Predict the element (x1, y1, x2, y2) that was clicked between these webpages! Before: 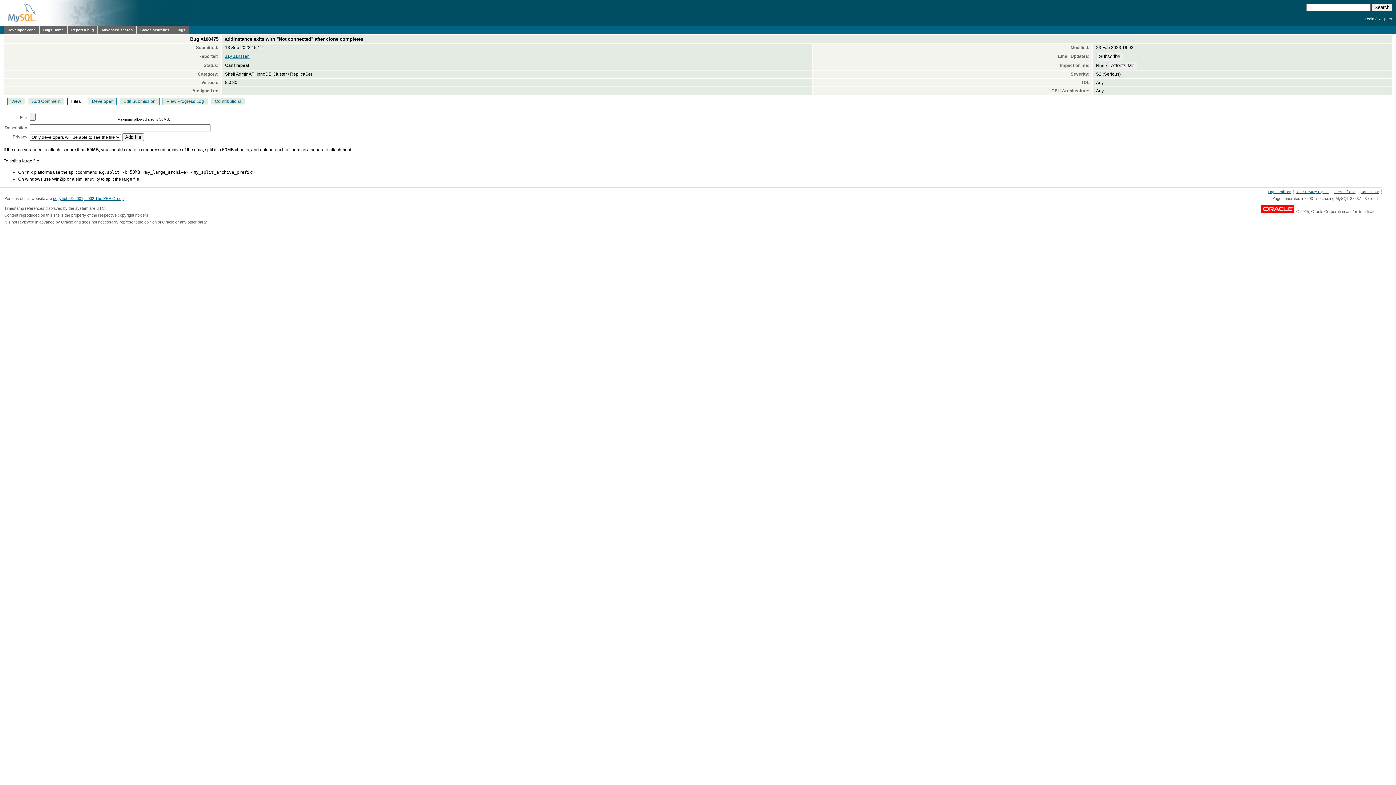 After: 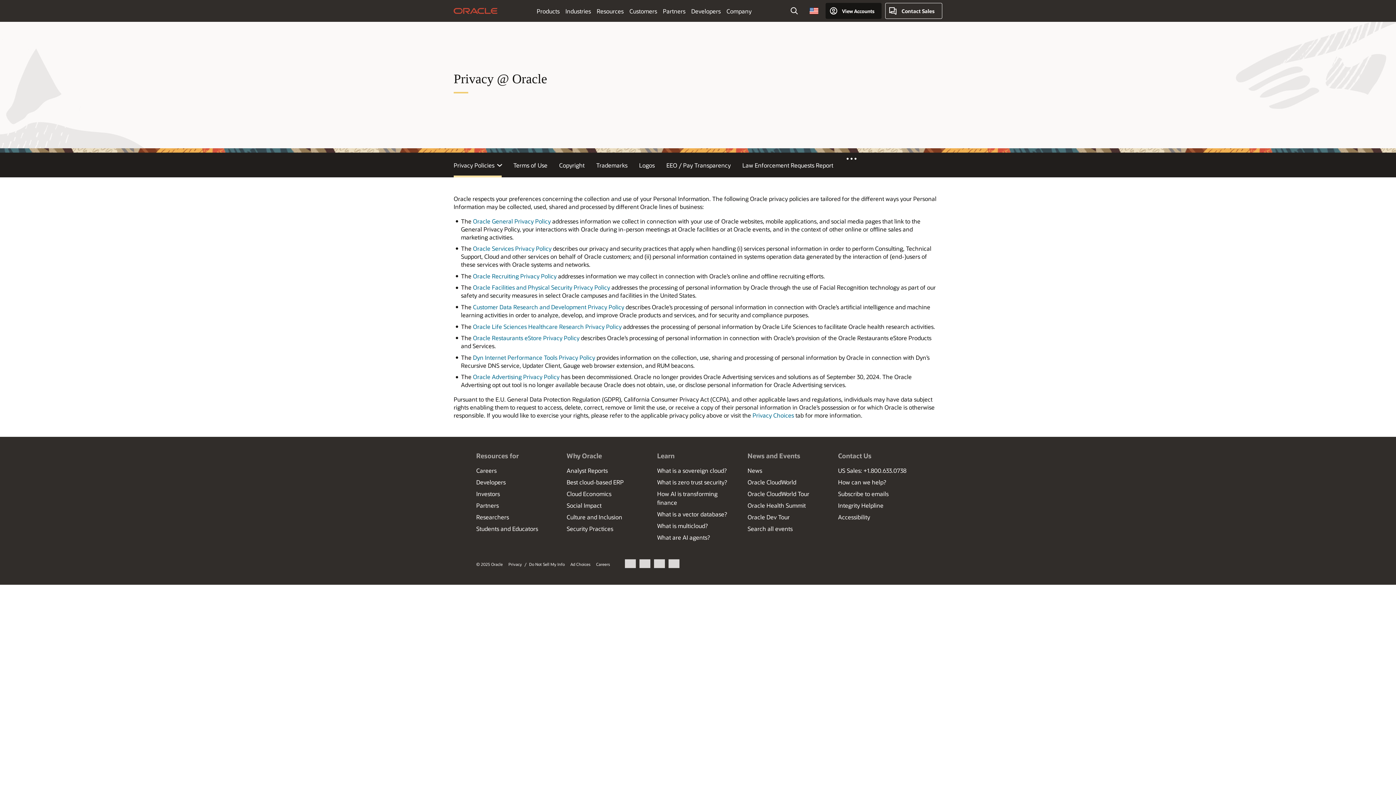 Action: label: Your Privacy Rights bbox: (1296, 189, 1328, 193)